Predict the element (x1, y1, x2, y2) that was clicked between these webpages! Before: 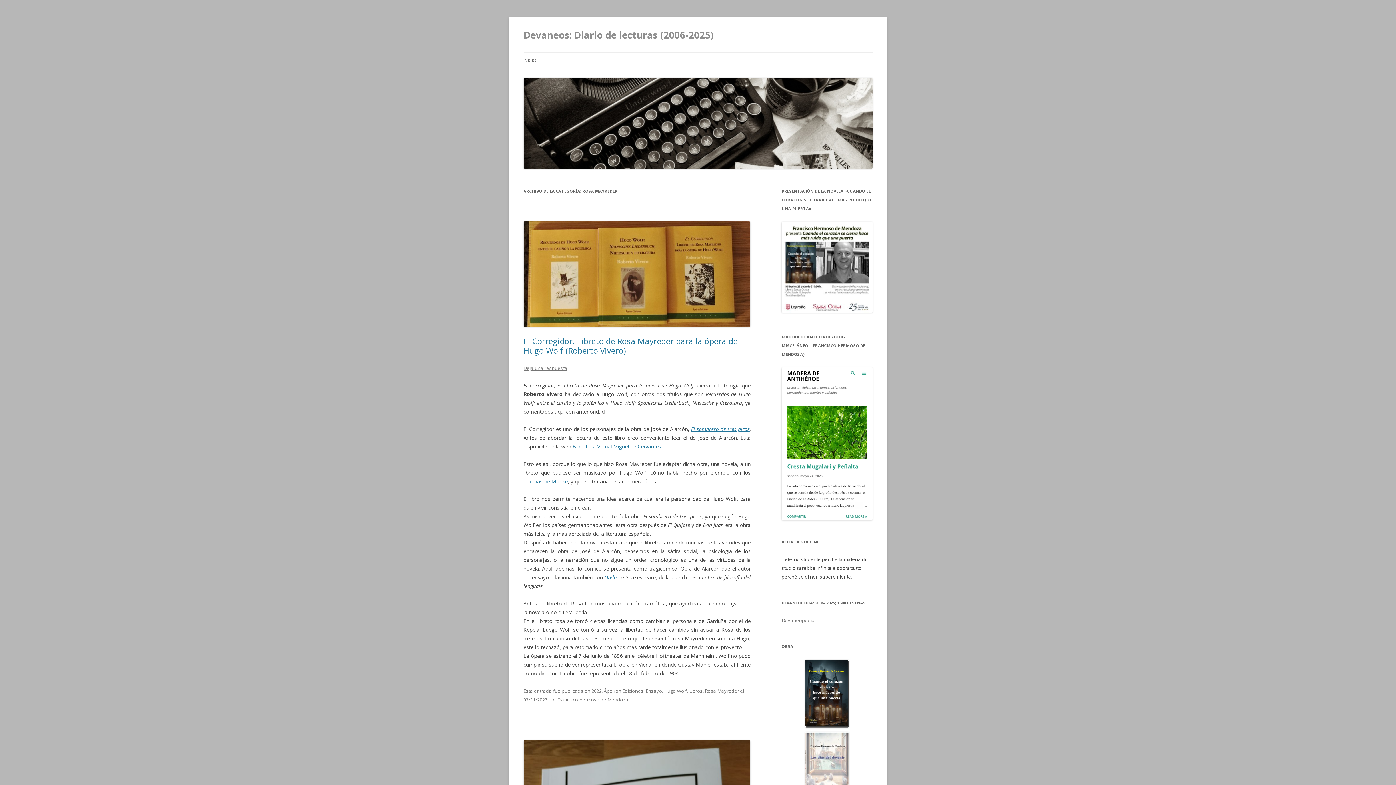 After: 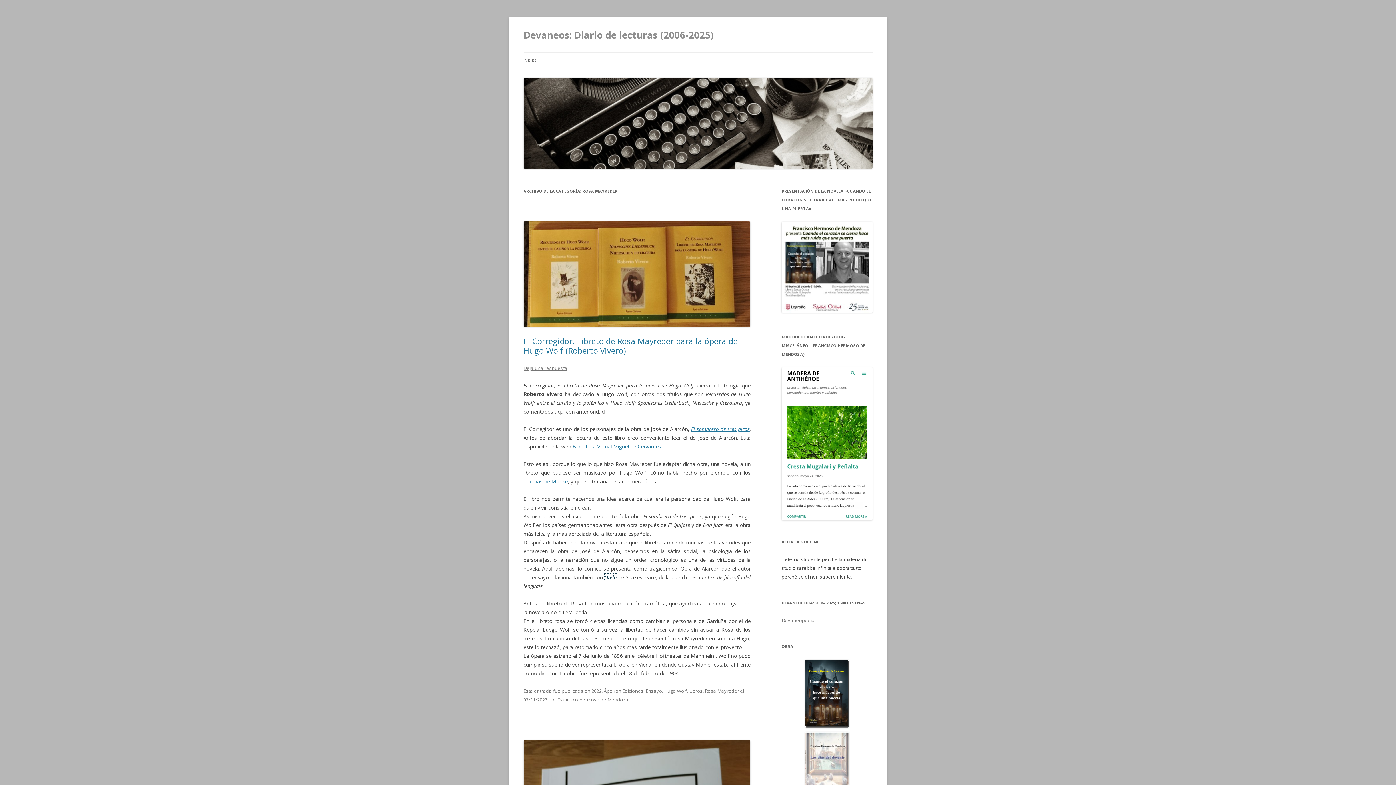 Action: label: Otelo bbox: (604, 574, 616, 581)